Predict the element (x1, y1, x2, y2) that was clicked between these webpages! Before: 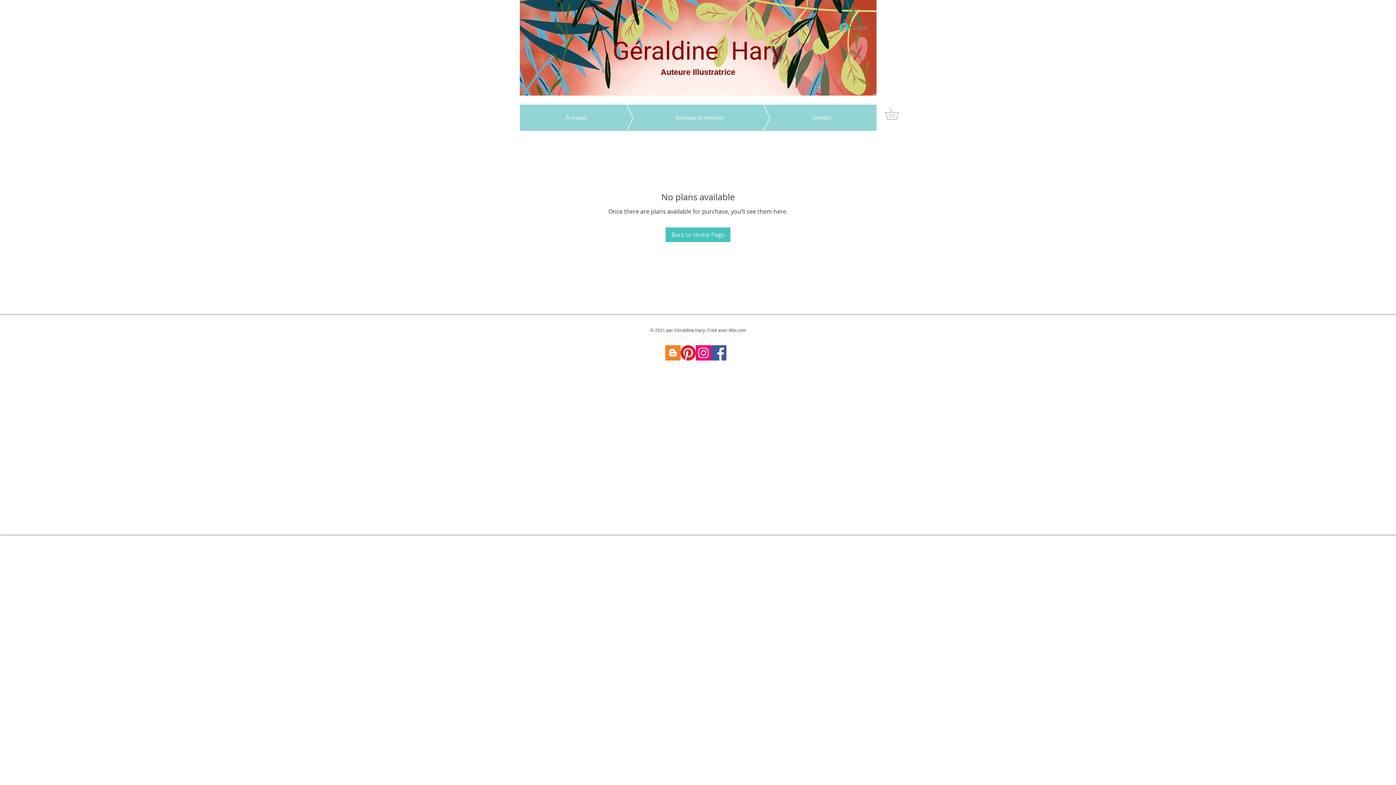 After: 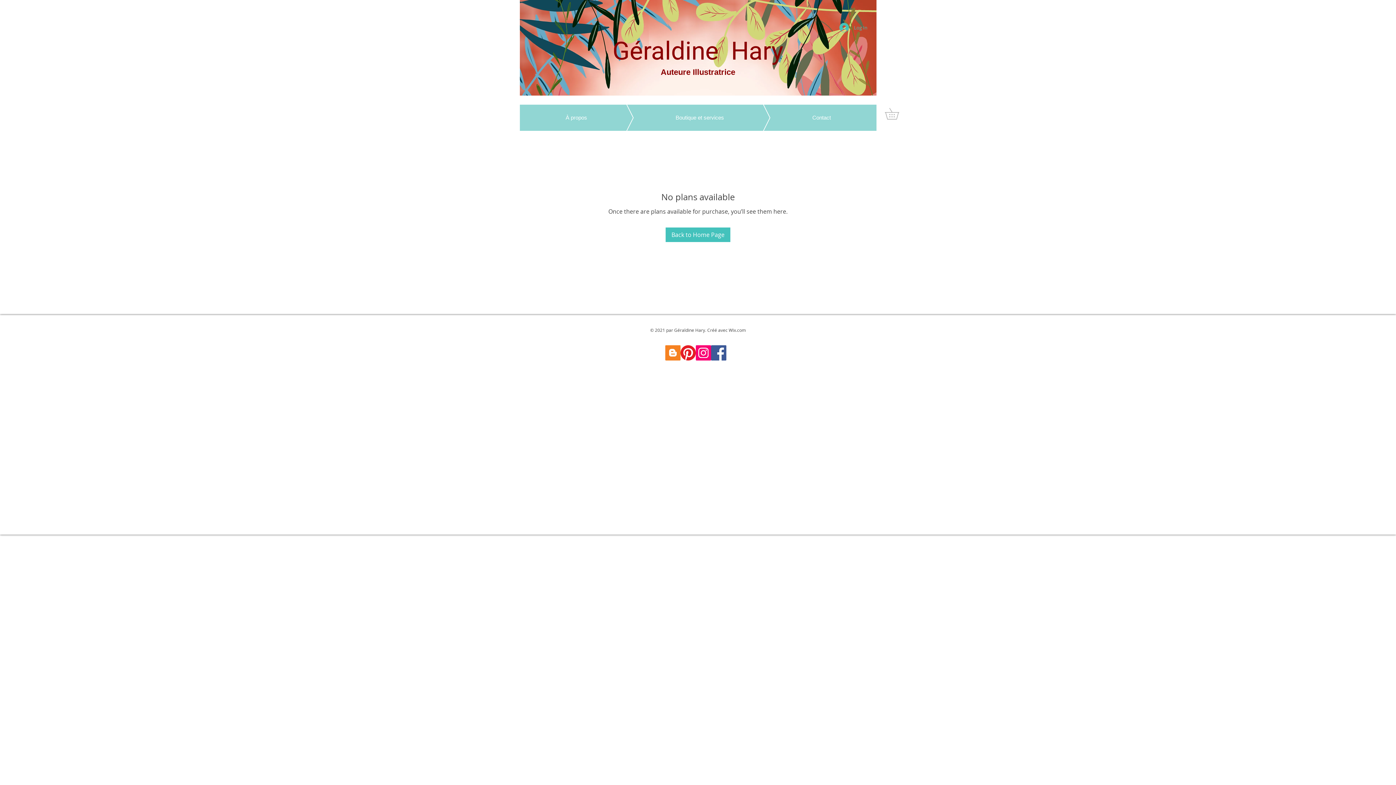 Action: bbox: (680, 345, 696, 360)